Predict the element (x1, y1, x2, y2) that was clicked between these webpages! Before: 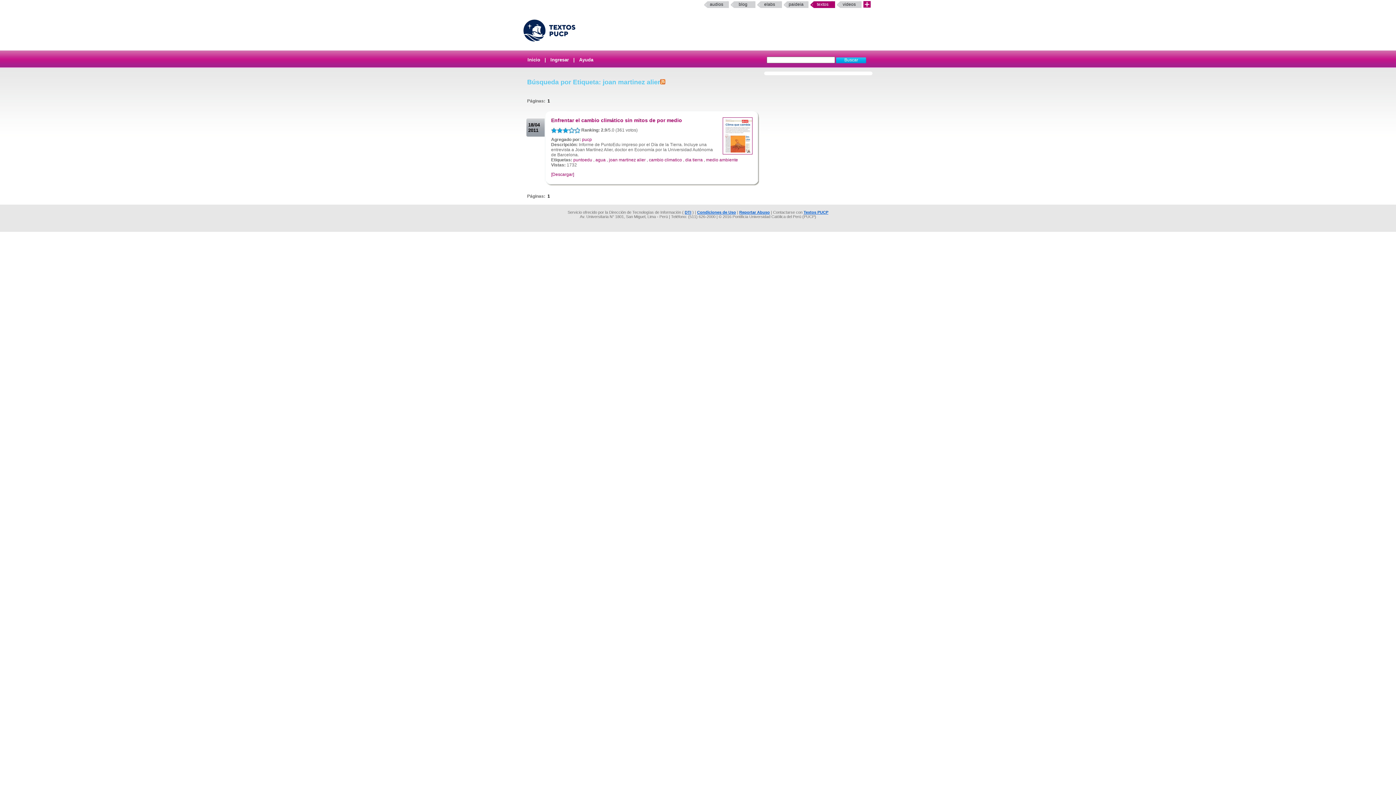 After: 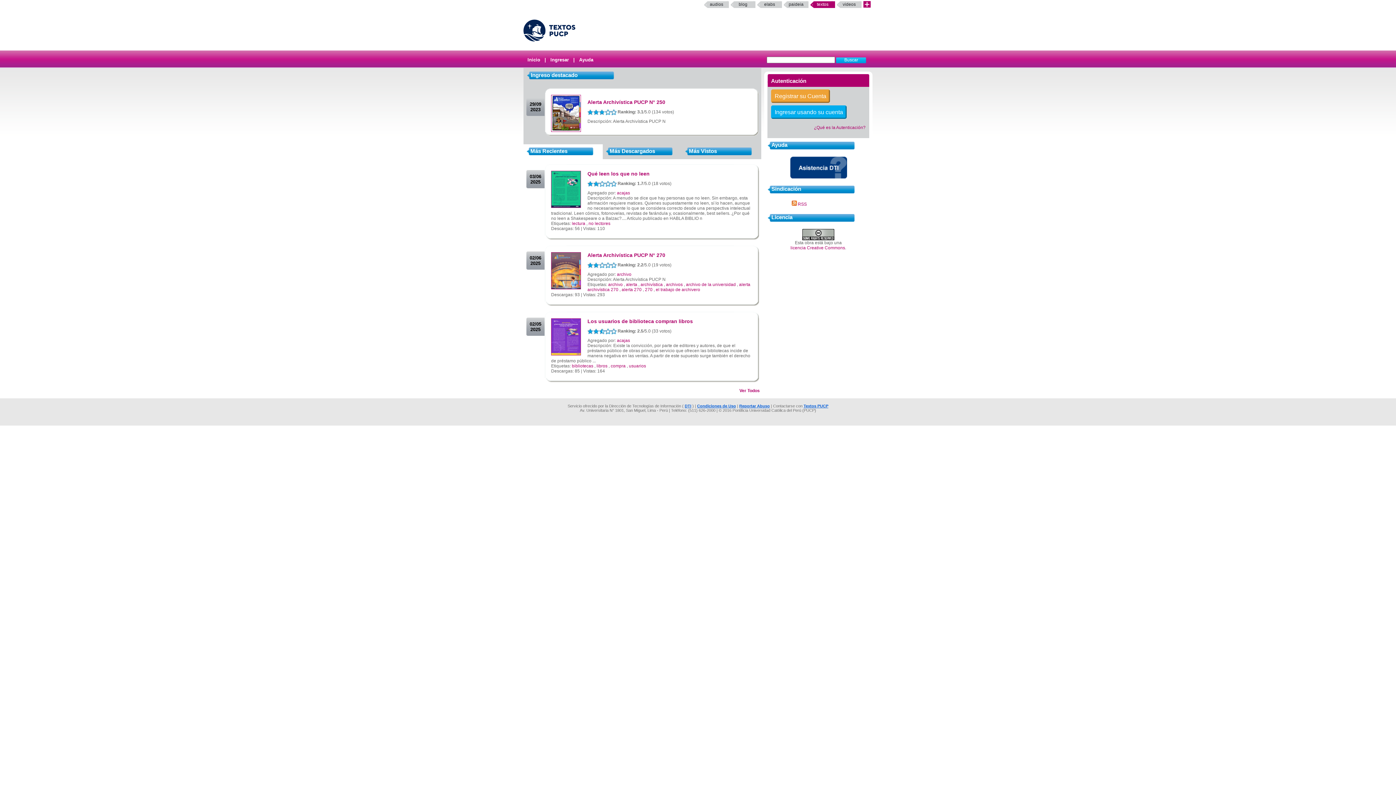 Action: label: Inicio bbox: (524, 55, 543, 64)